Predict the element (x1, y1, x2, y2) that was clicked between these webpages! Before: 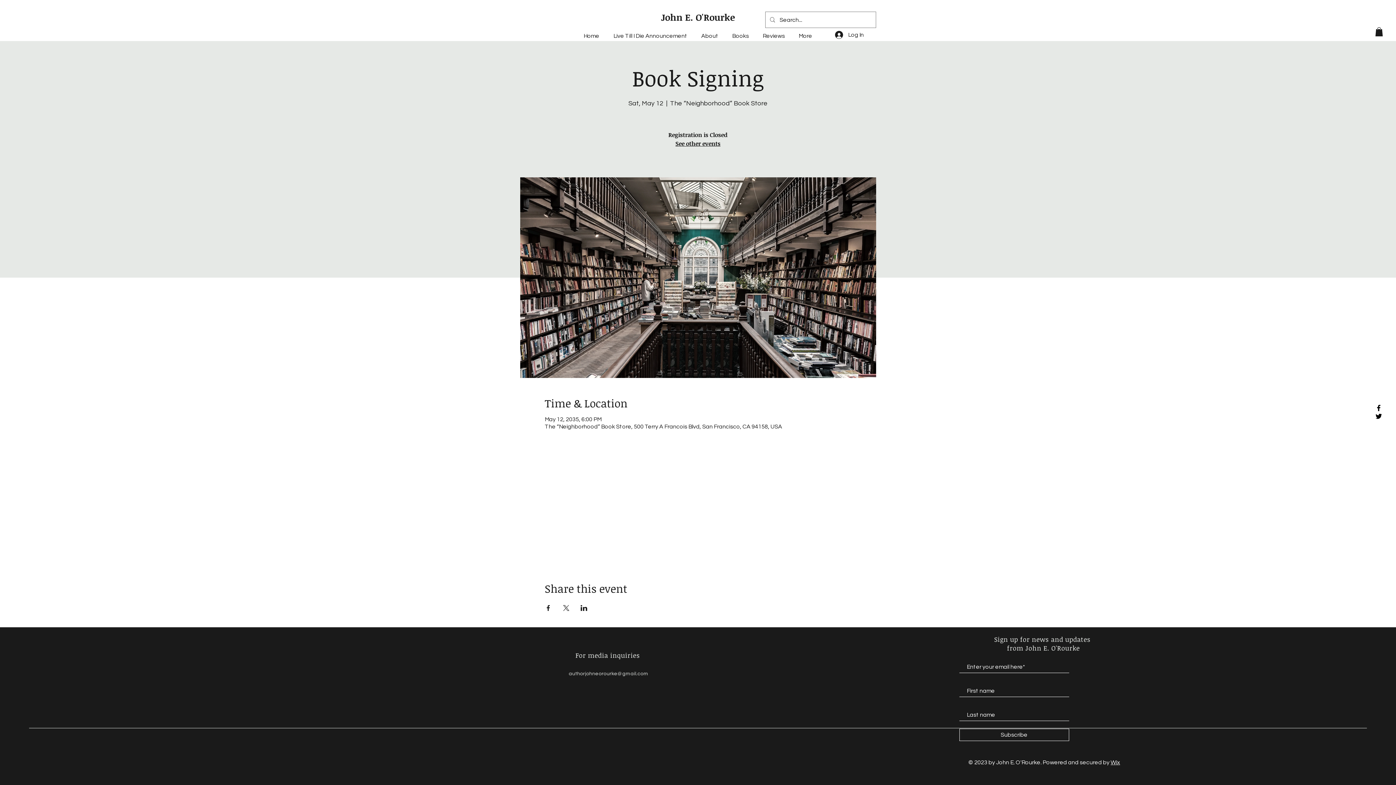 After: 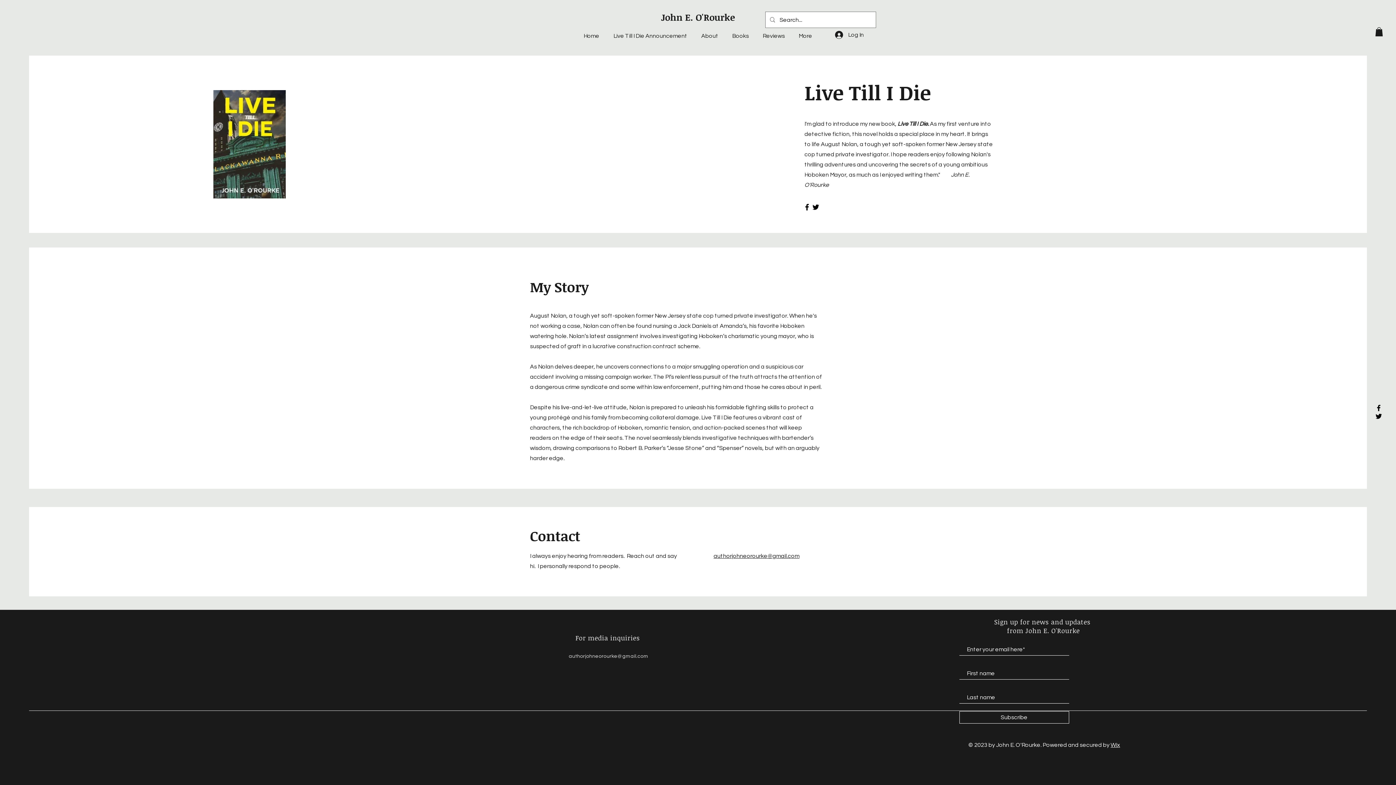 Action: label: Live Till I Die Announcement bbox: (606, 29, 694, 42)